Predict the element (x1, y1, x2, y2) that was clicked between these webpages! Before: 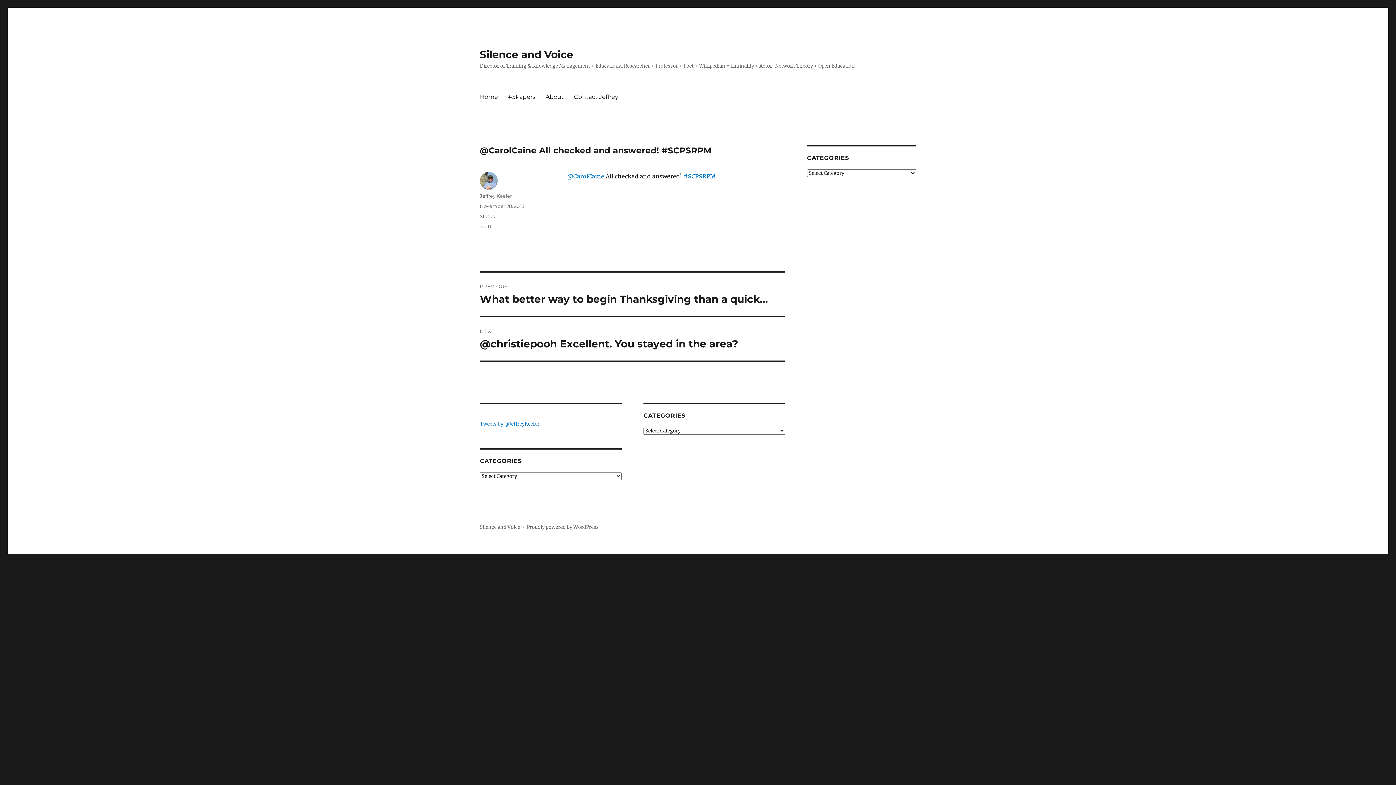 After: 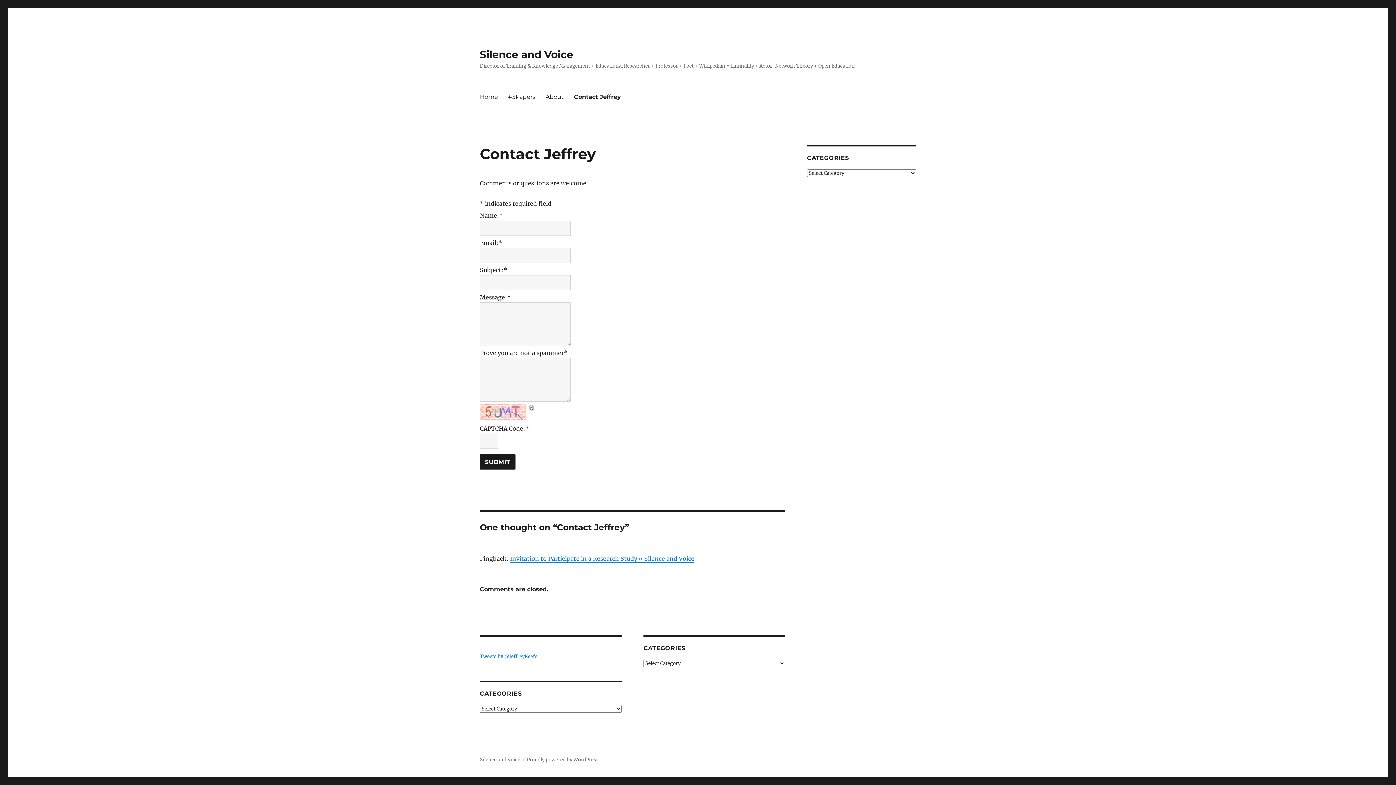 Action: label: Contact Jeffrey bbox: (569, 89, 623, 104)